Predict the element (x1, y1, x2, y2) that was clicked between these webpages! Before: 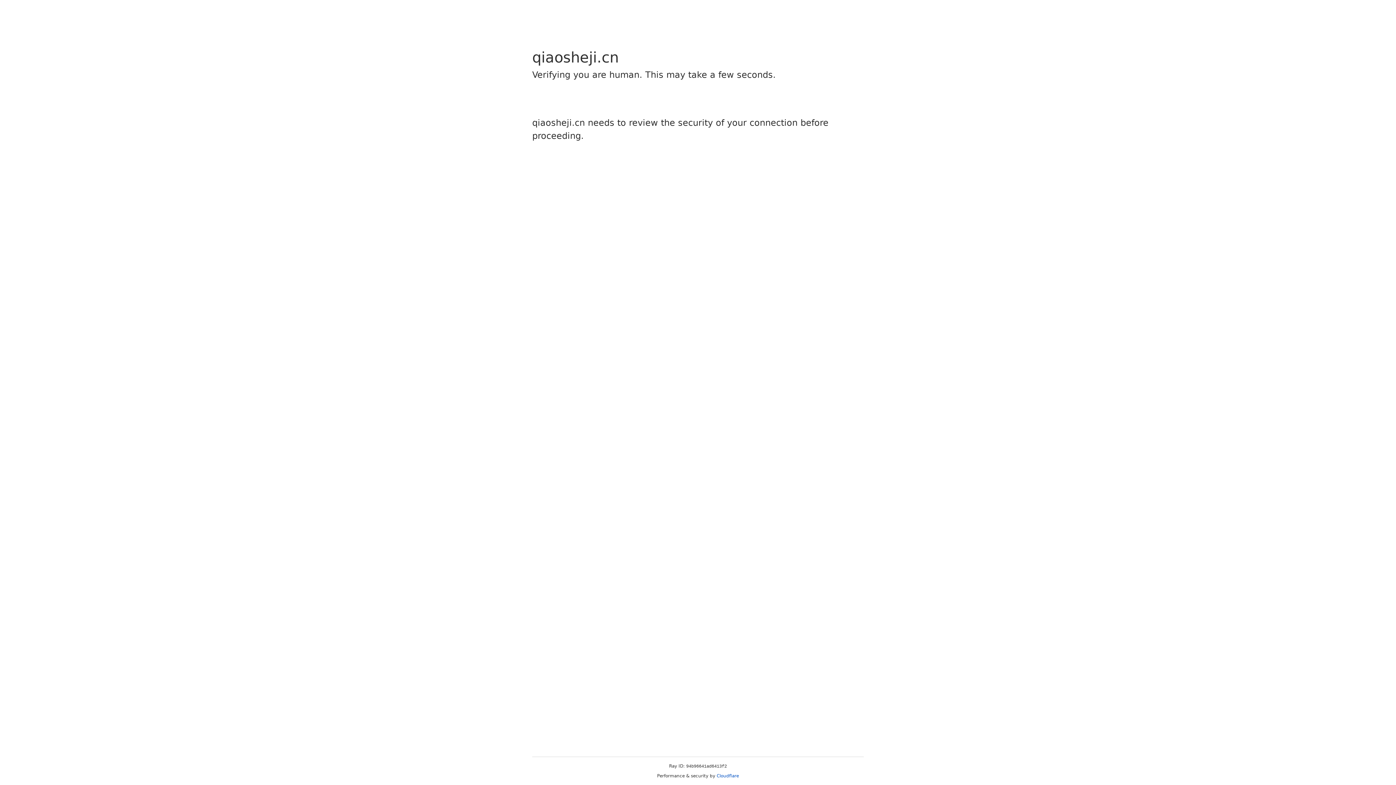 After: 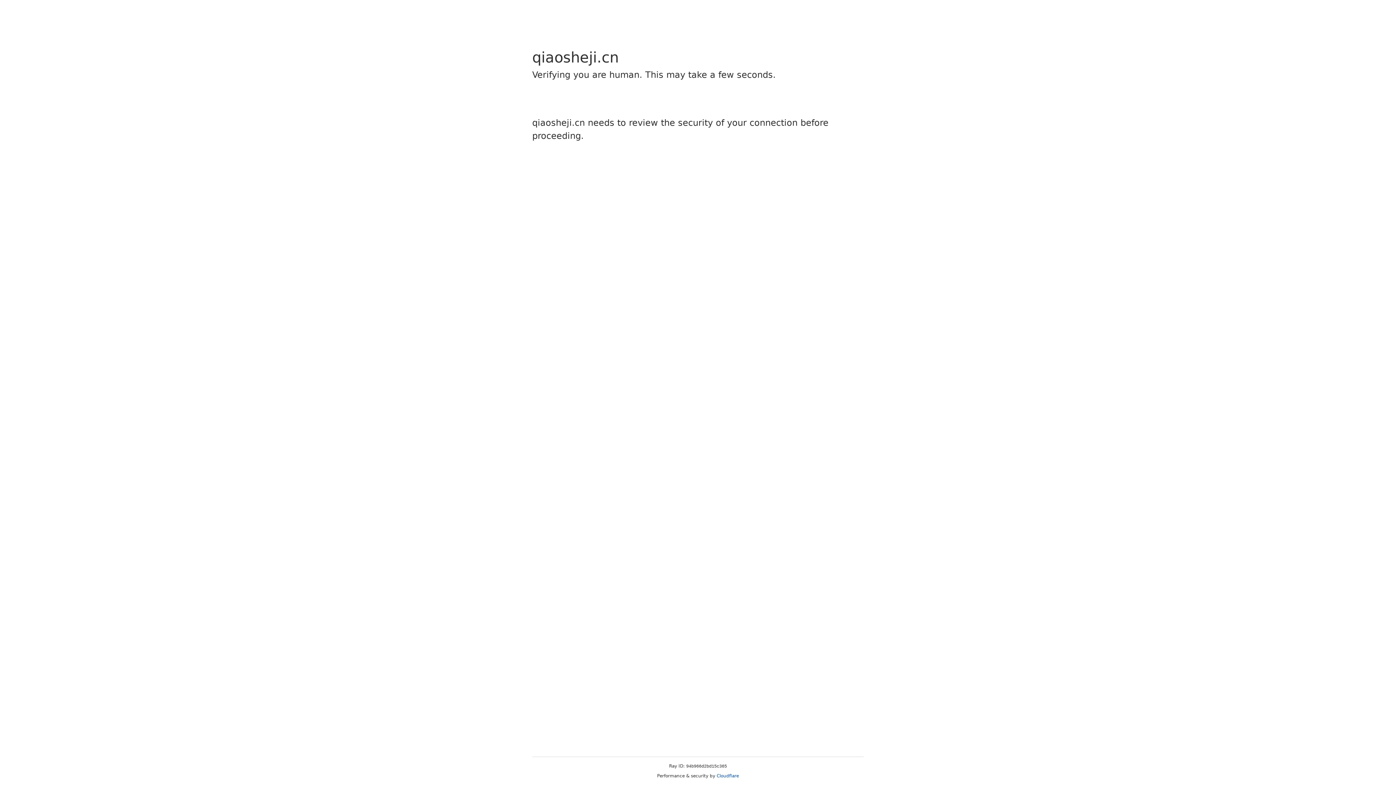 Action: bbox: (716, 773, 739, 778) label: Cloudflare